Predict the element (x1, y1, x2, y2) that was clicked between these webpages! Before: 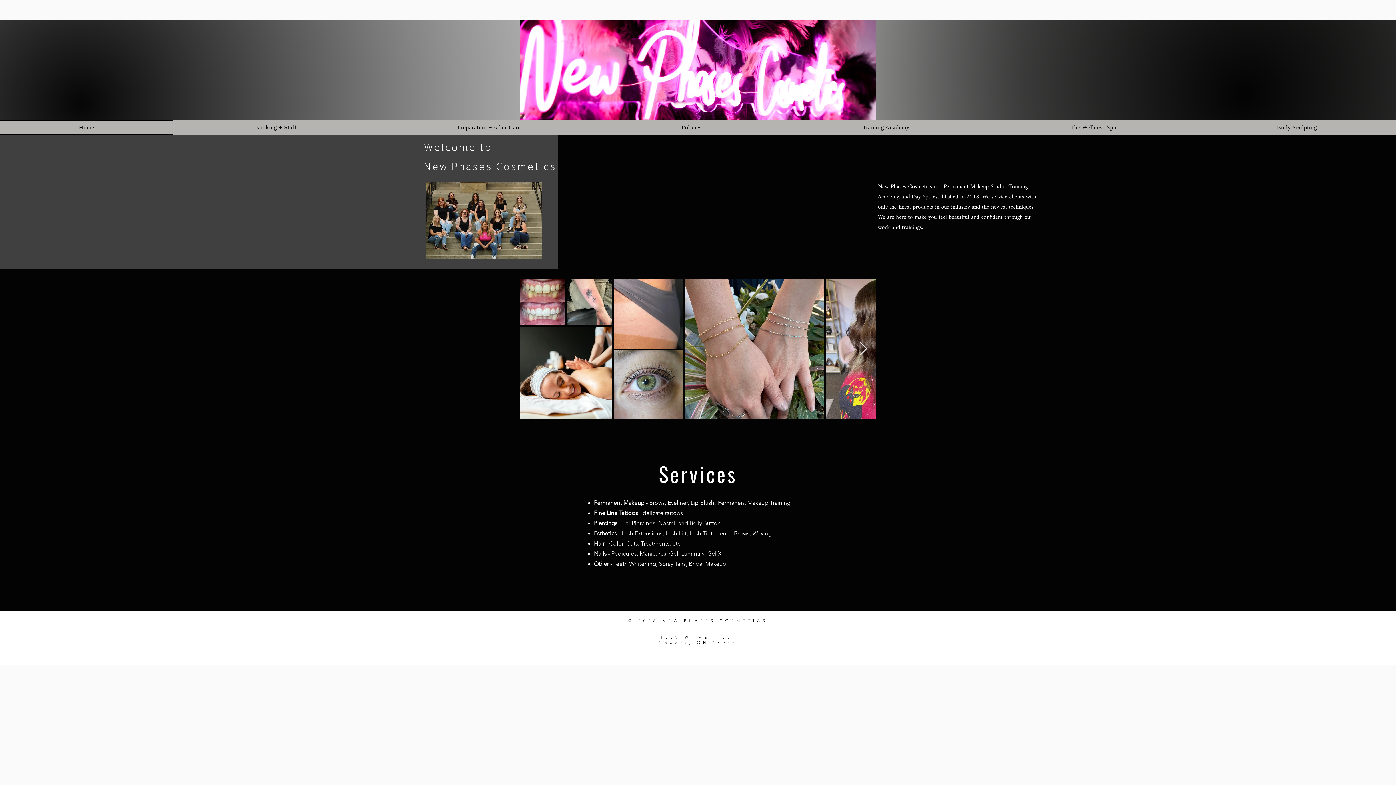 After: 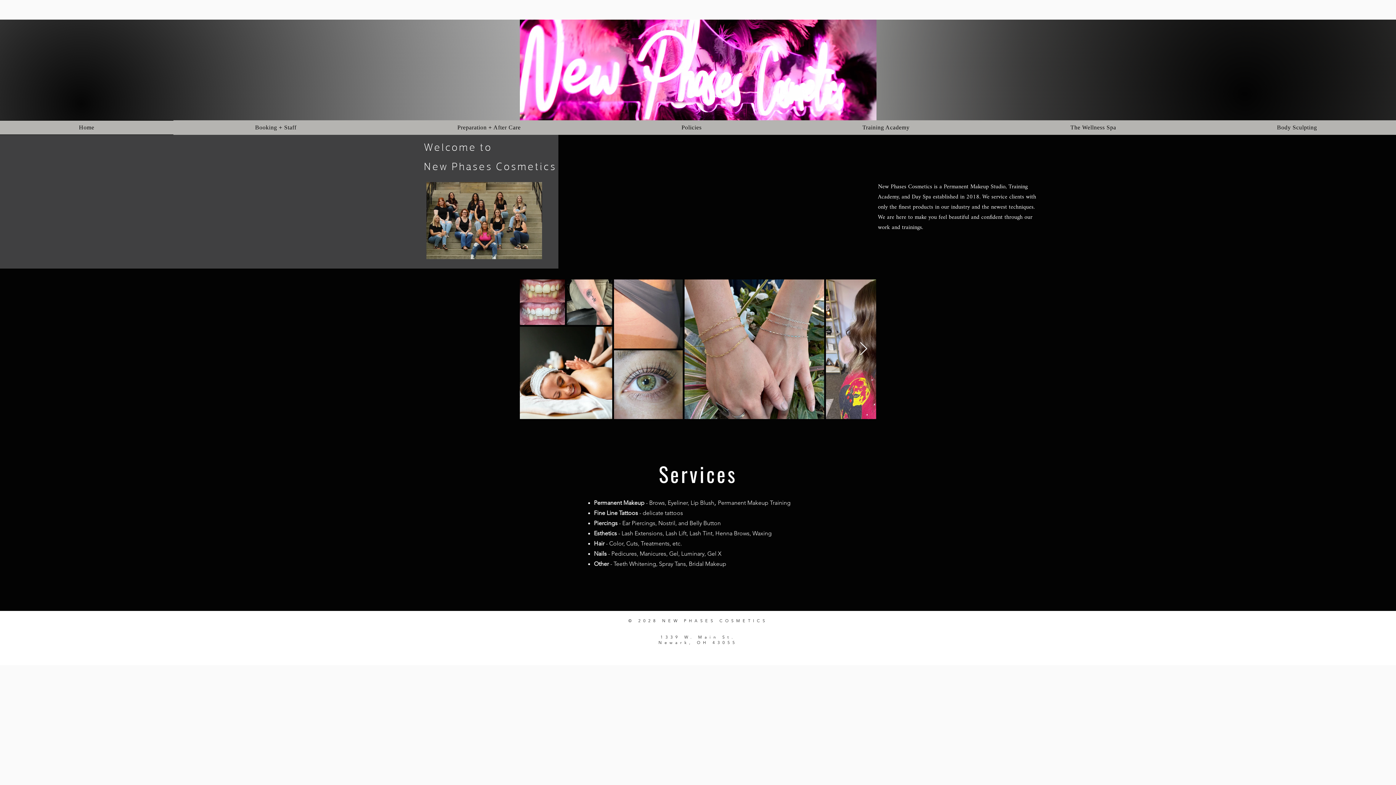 Action: label: Home bbox: (0, 120, 173, 134)